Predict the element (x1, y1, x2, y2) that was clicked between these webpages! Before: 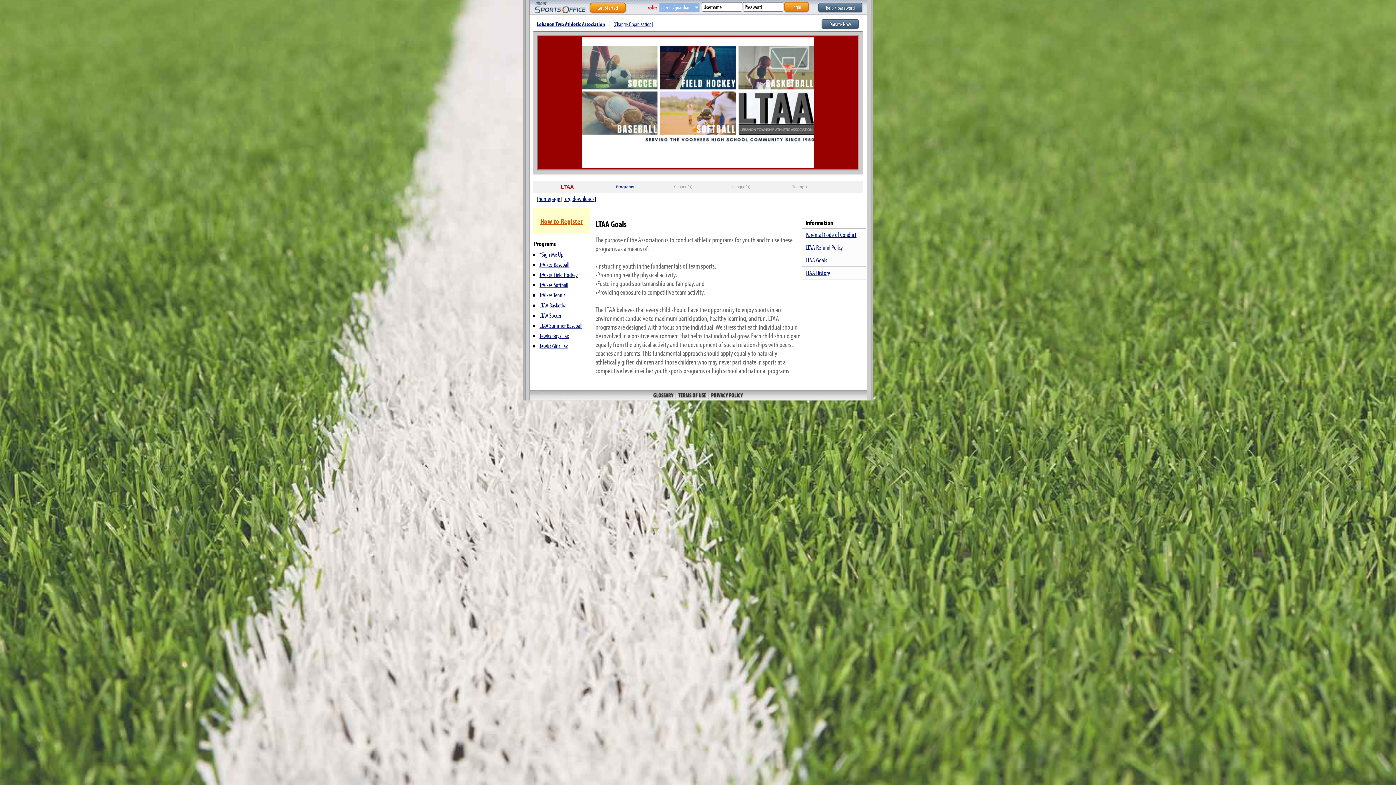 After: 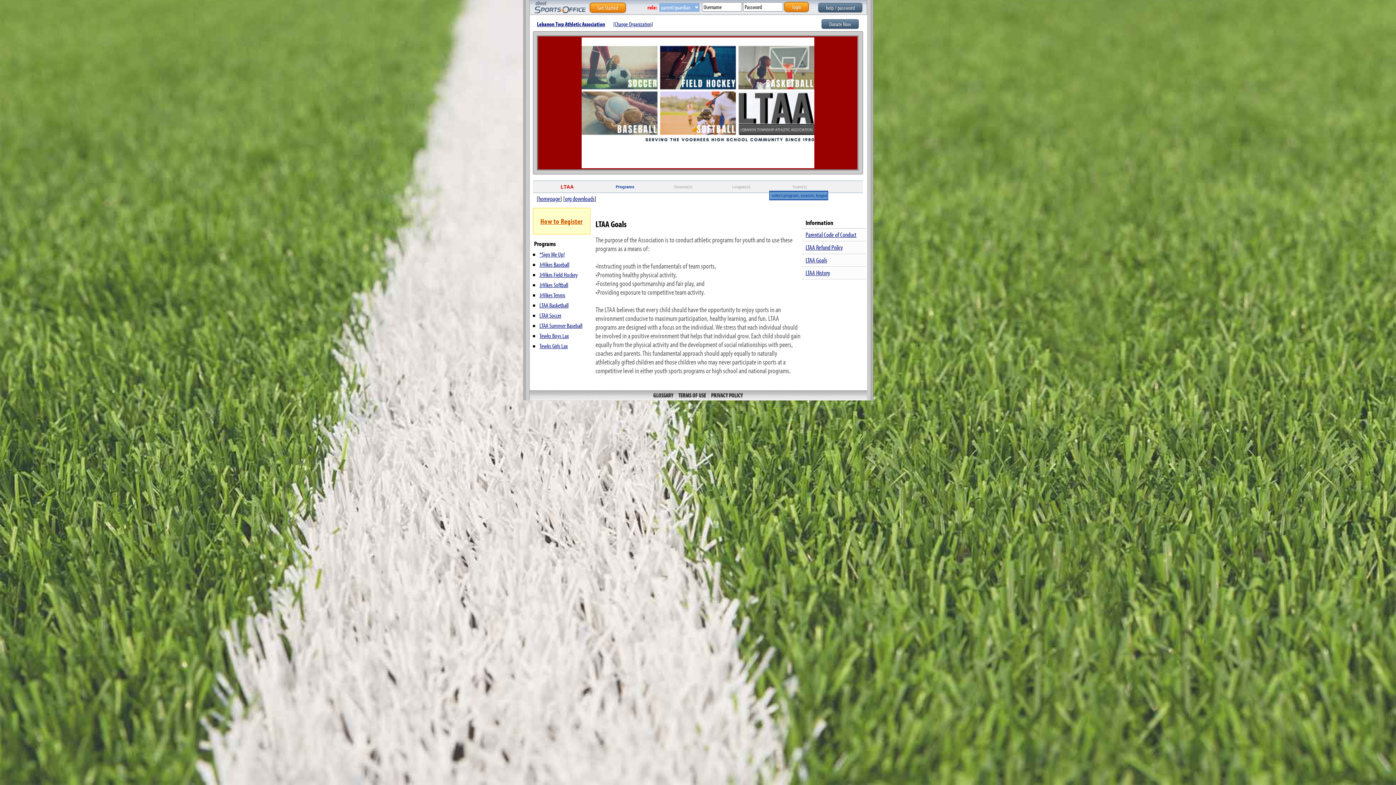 Action: bbox: (769, 182, 827, 190)